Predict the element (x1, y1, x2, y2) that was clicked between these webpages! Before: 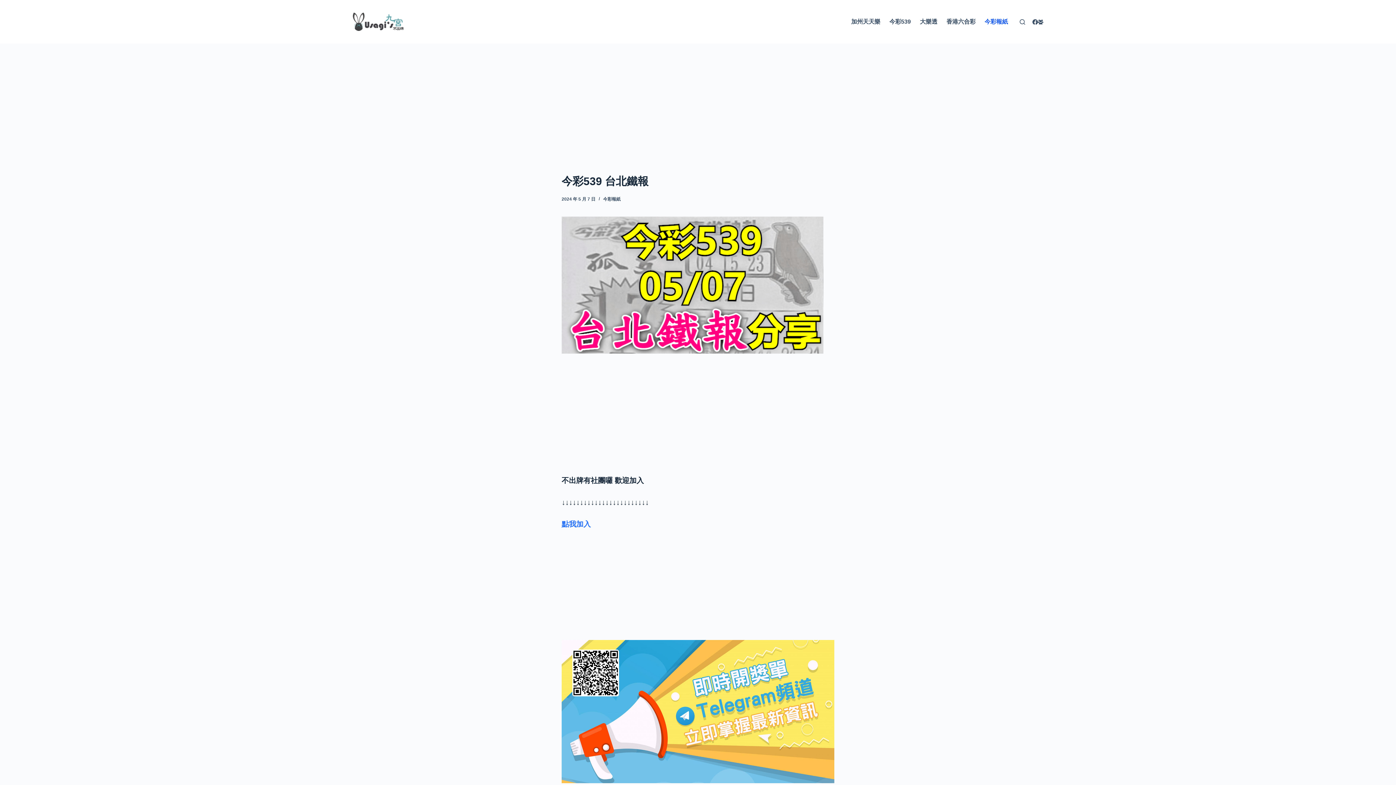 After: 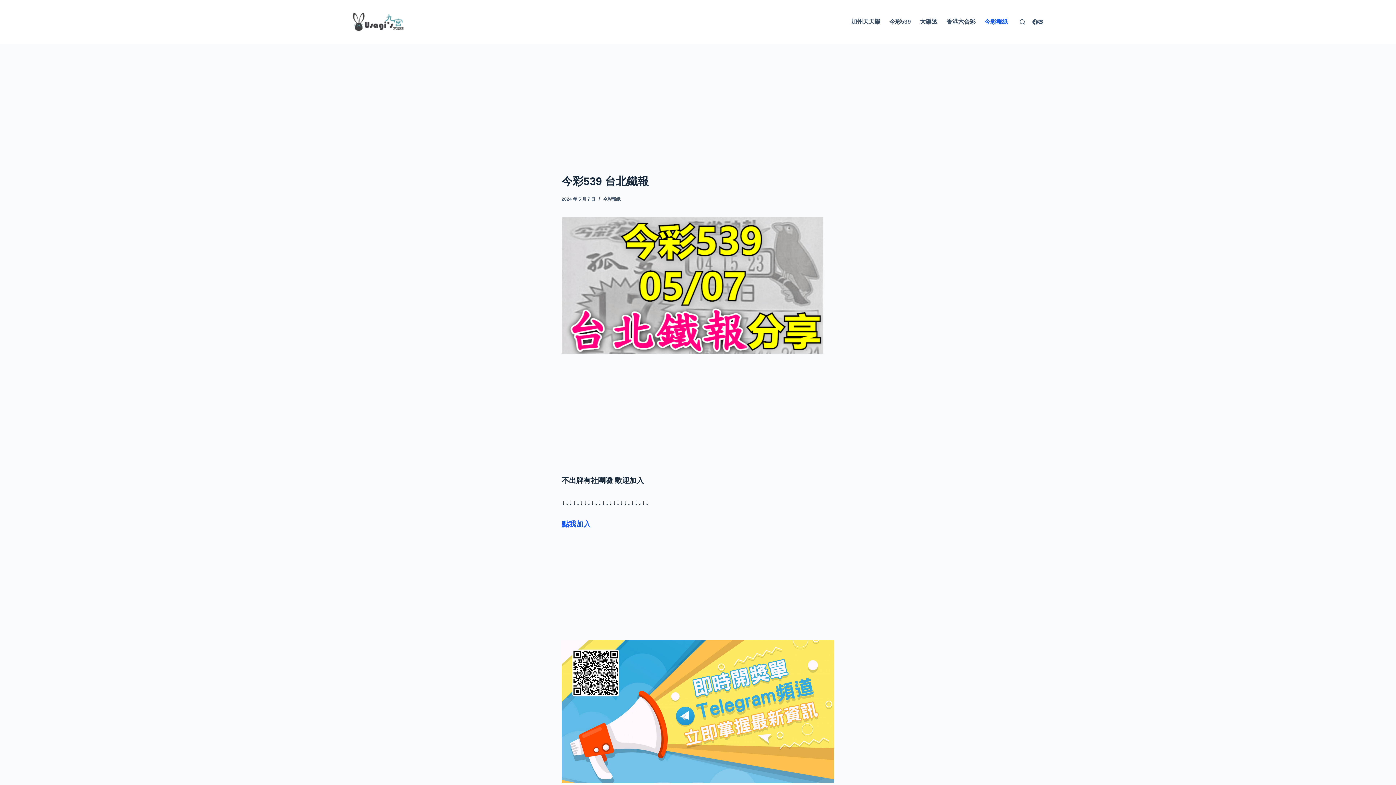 Action: bbox: (561, 520, 590, 528) label: 點我加入